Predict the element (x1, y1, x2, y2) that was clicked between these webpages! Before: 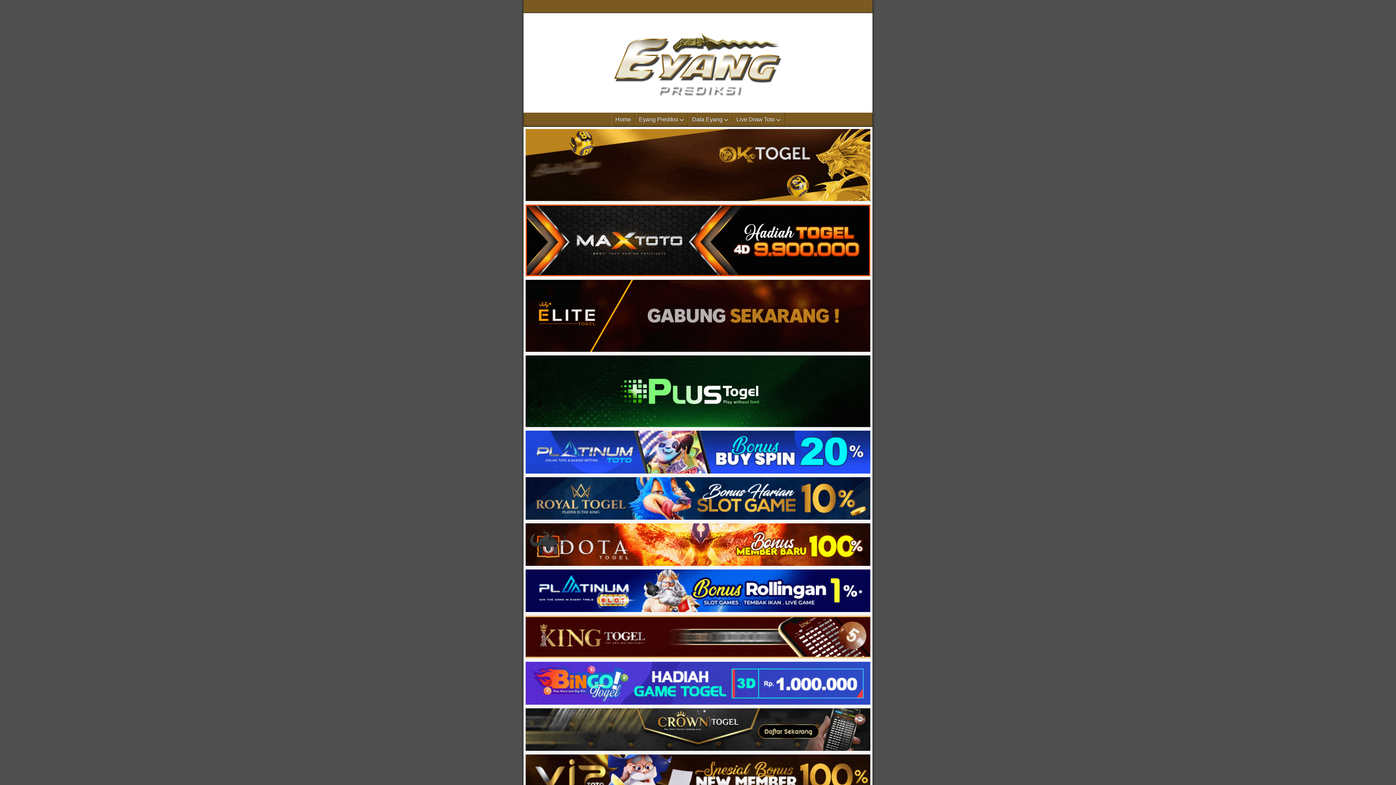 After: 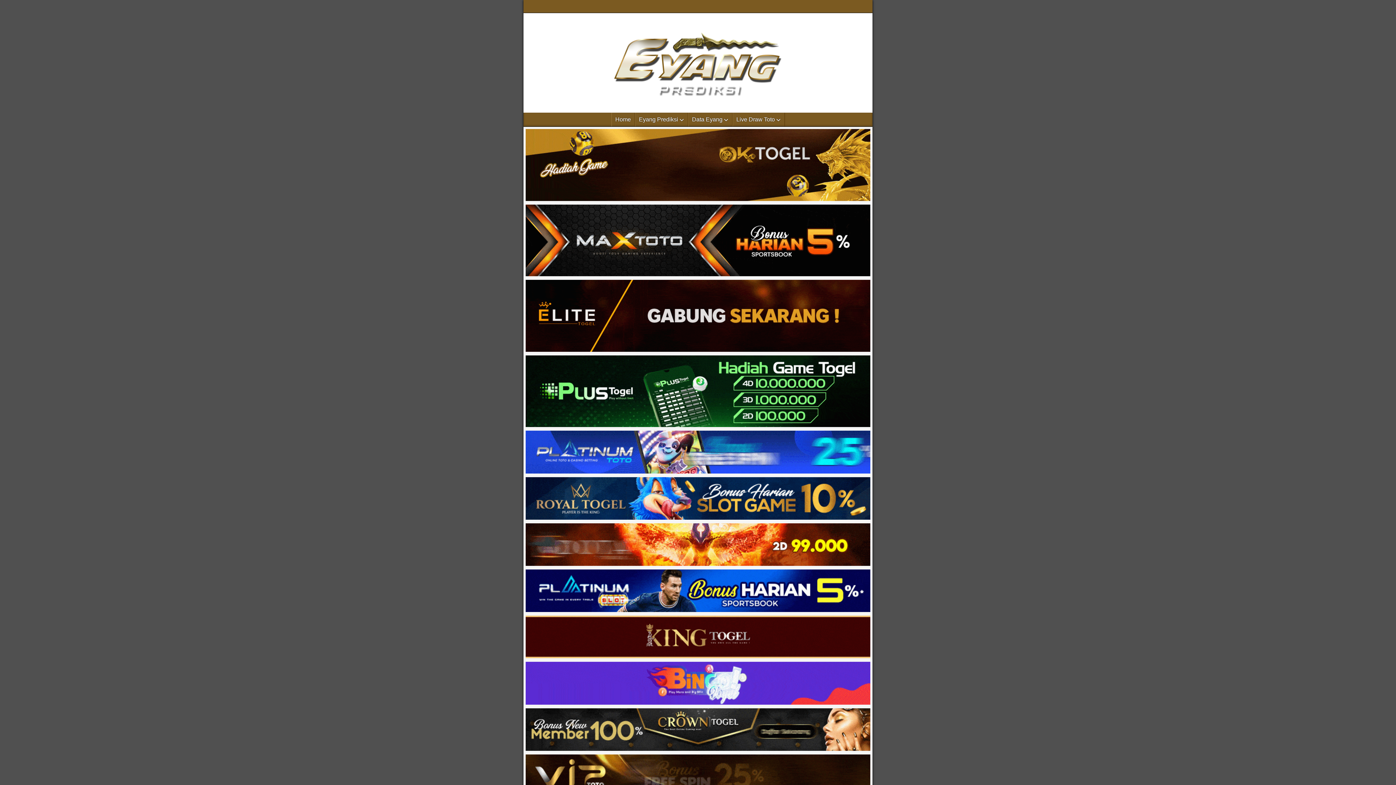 Action: bbox: (523, 747, 872, 753)